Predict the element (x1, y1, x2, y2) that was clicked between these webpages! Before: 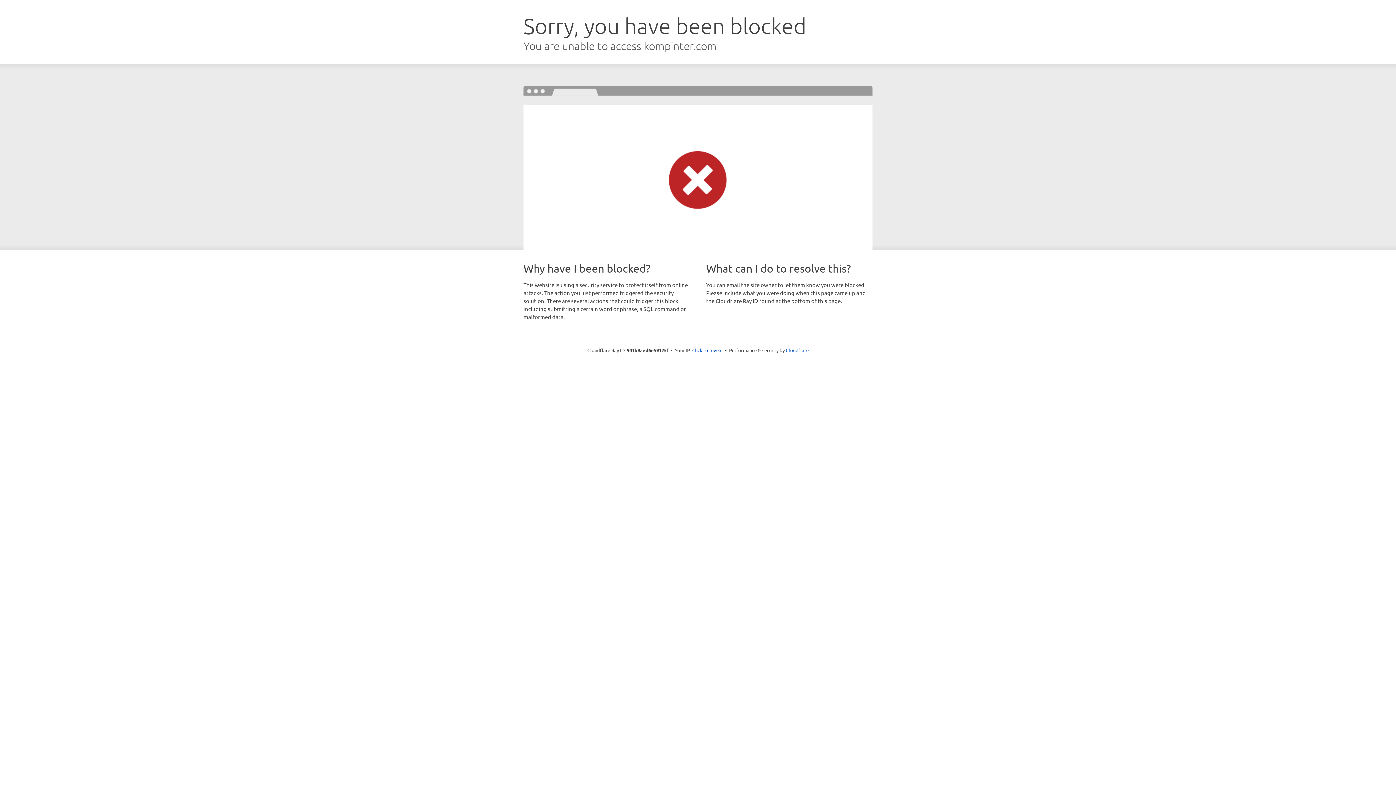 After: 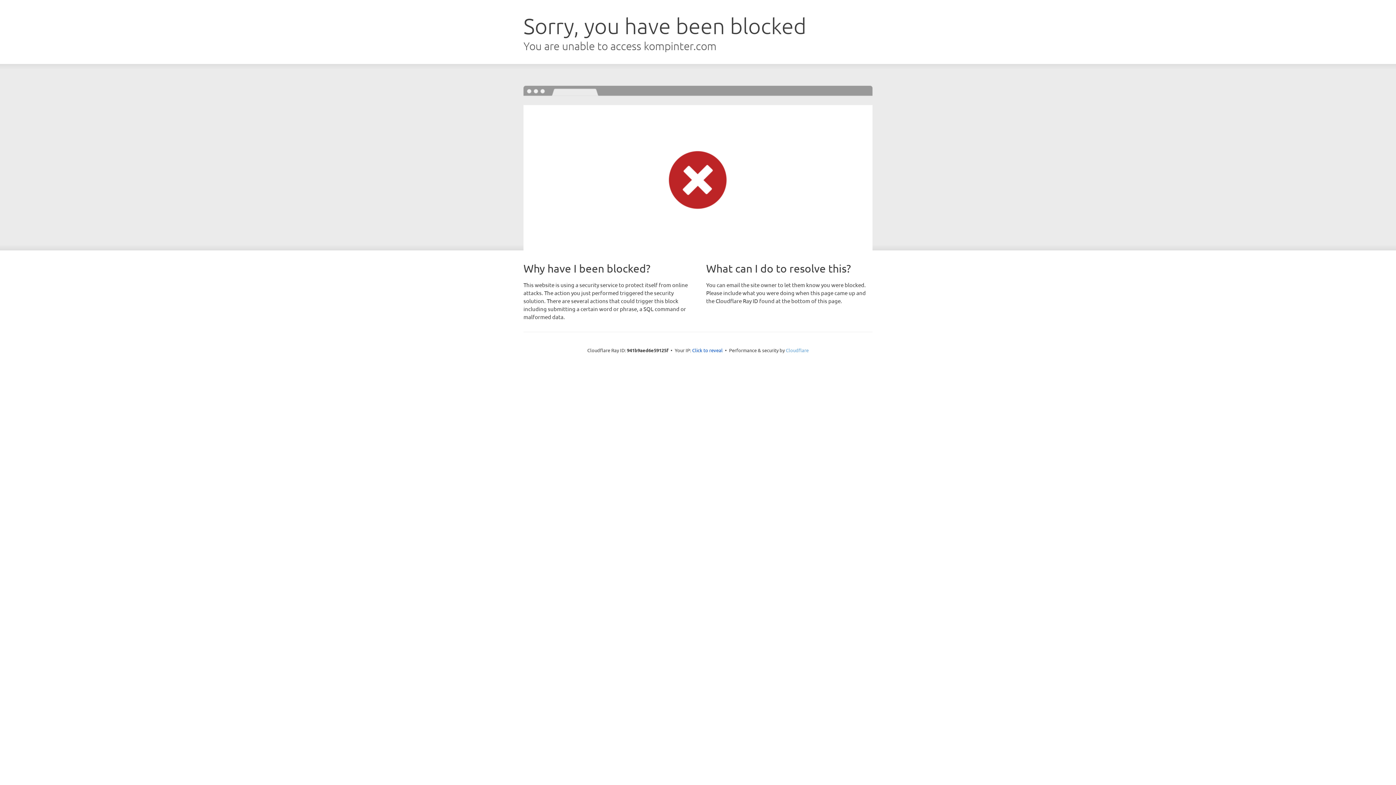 Action: bbox: (786, 347, 808, 353) label: Cloudflare